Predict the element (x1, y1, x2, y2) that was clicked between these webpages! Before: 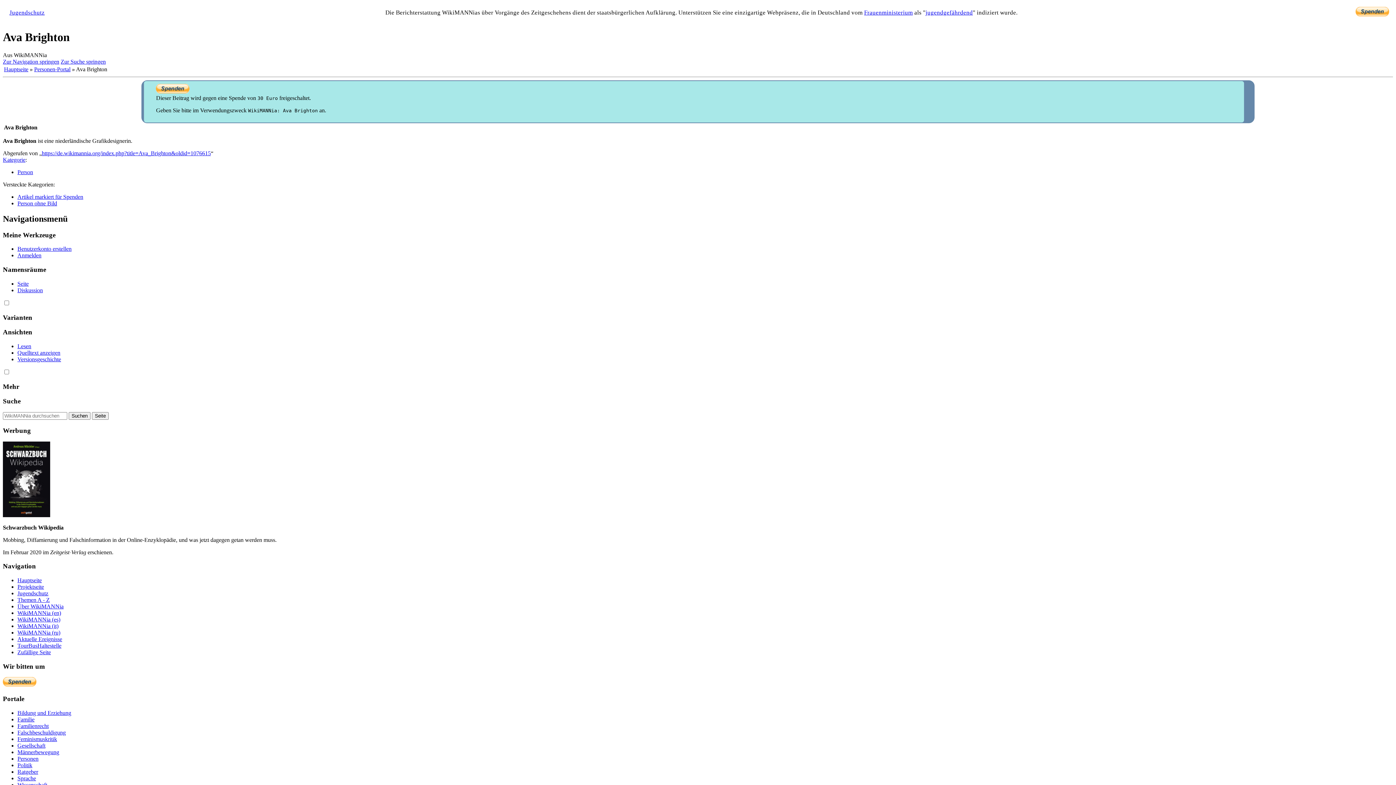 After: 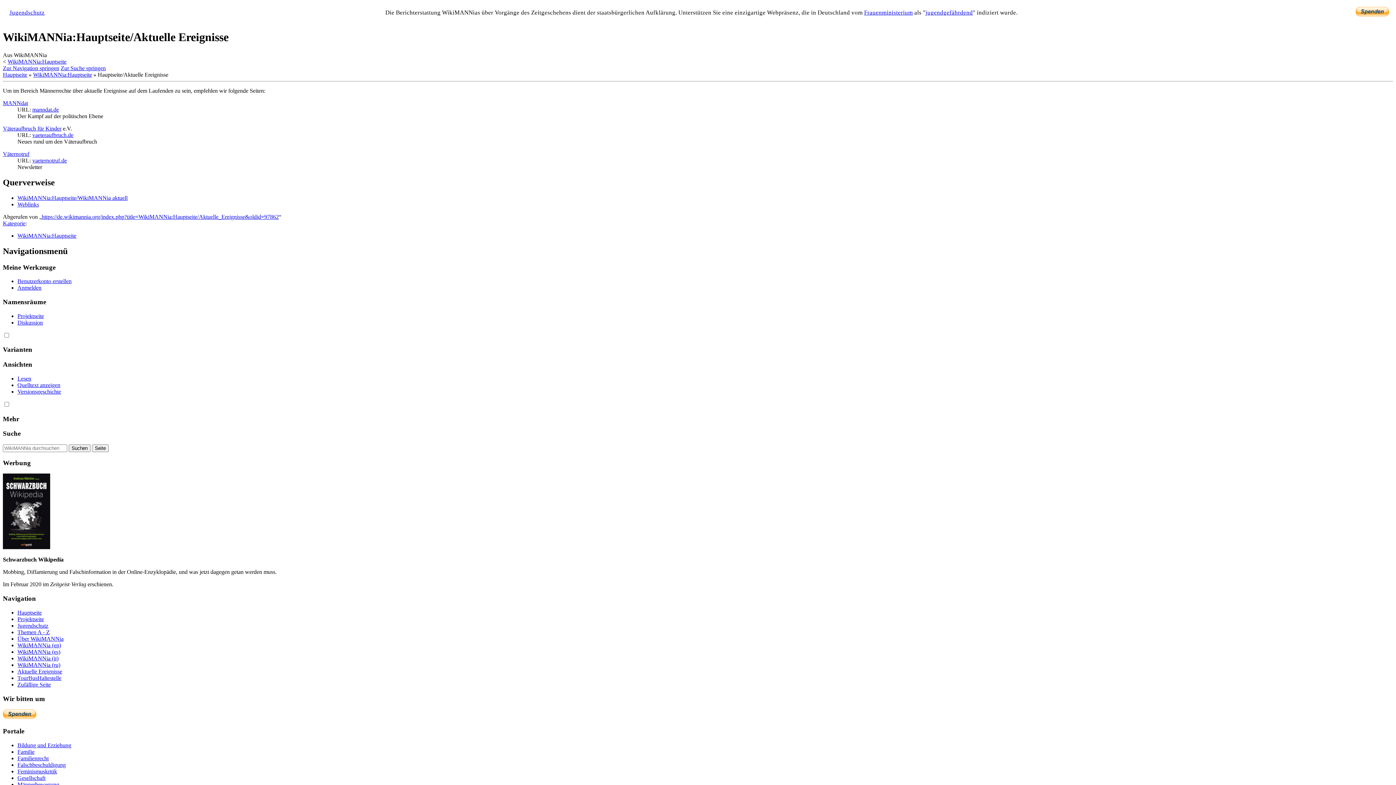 Action: label: Aktuelle Ereignisse bbox: (17, 636, 62, 642)